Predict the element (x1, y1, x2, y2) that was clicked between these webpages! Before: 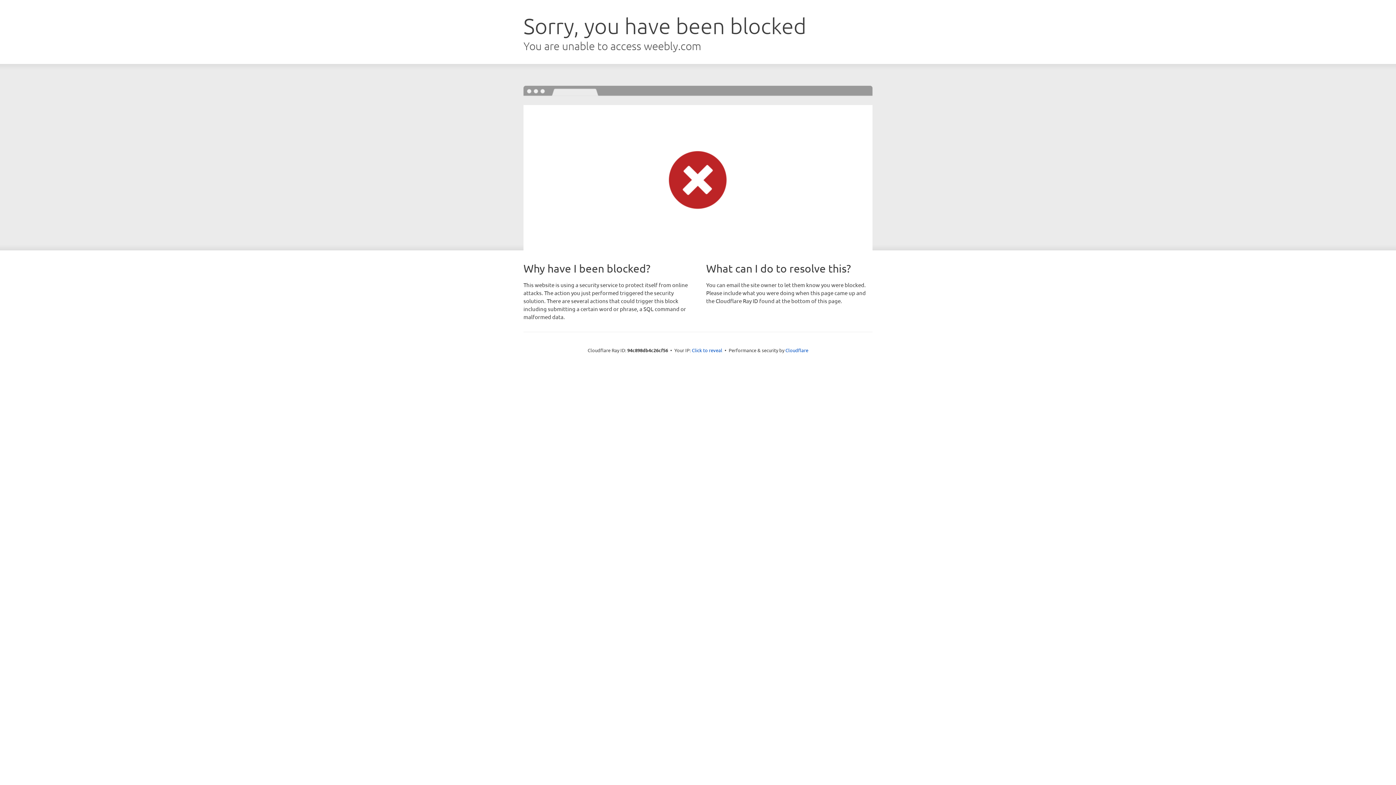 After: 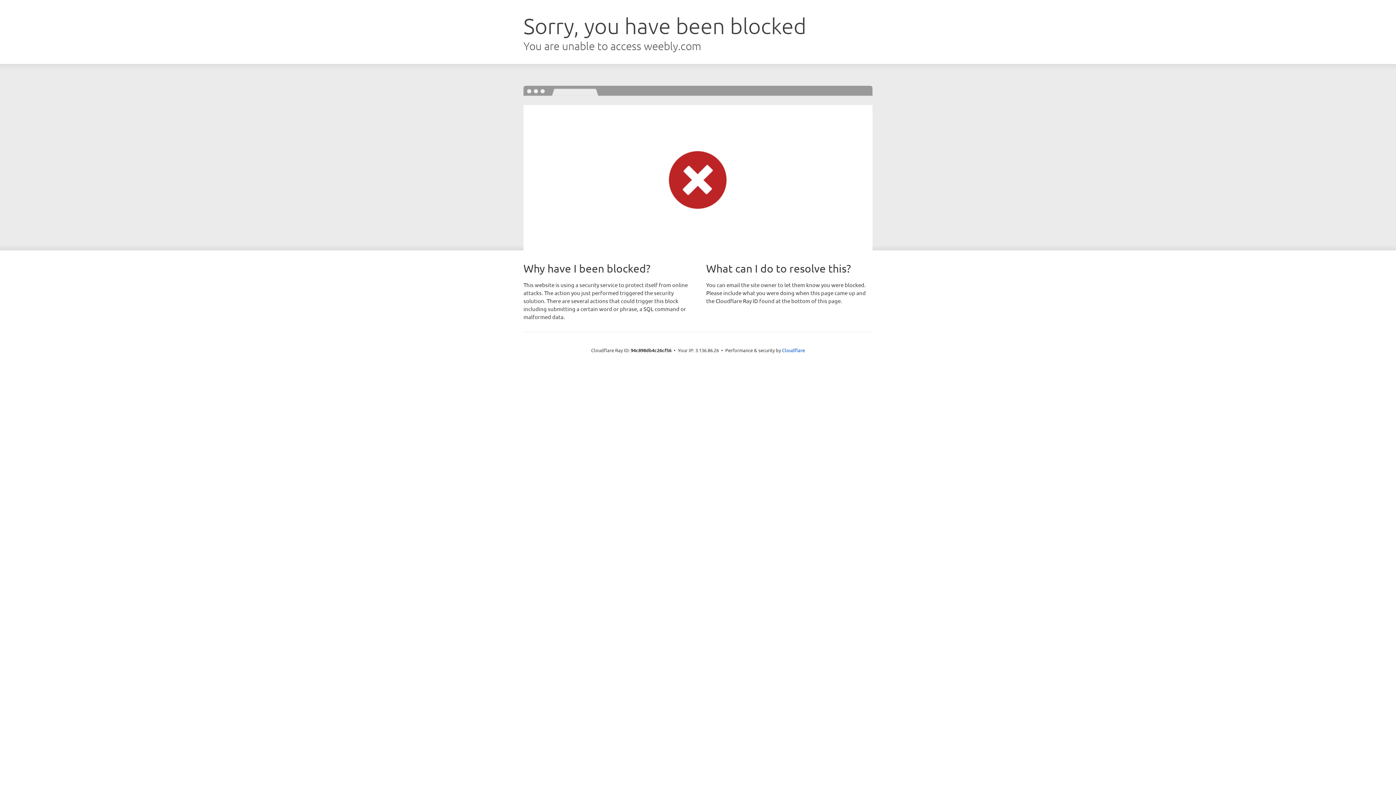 Action: bbox: (692, 346, 722, 353) label: Click to reveal